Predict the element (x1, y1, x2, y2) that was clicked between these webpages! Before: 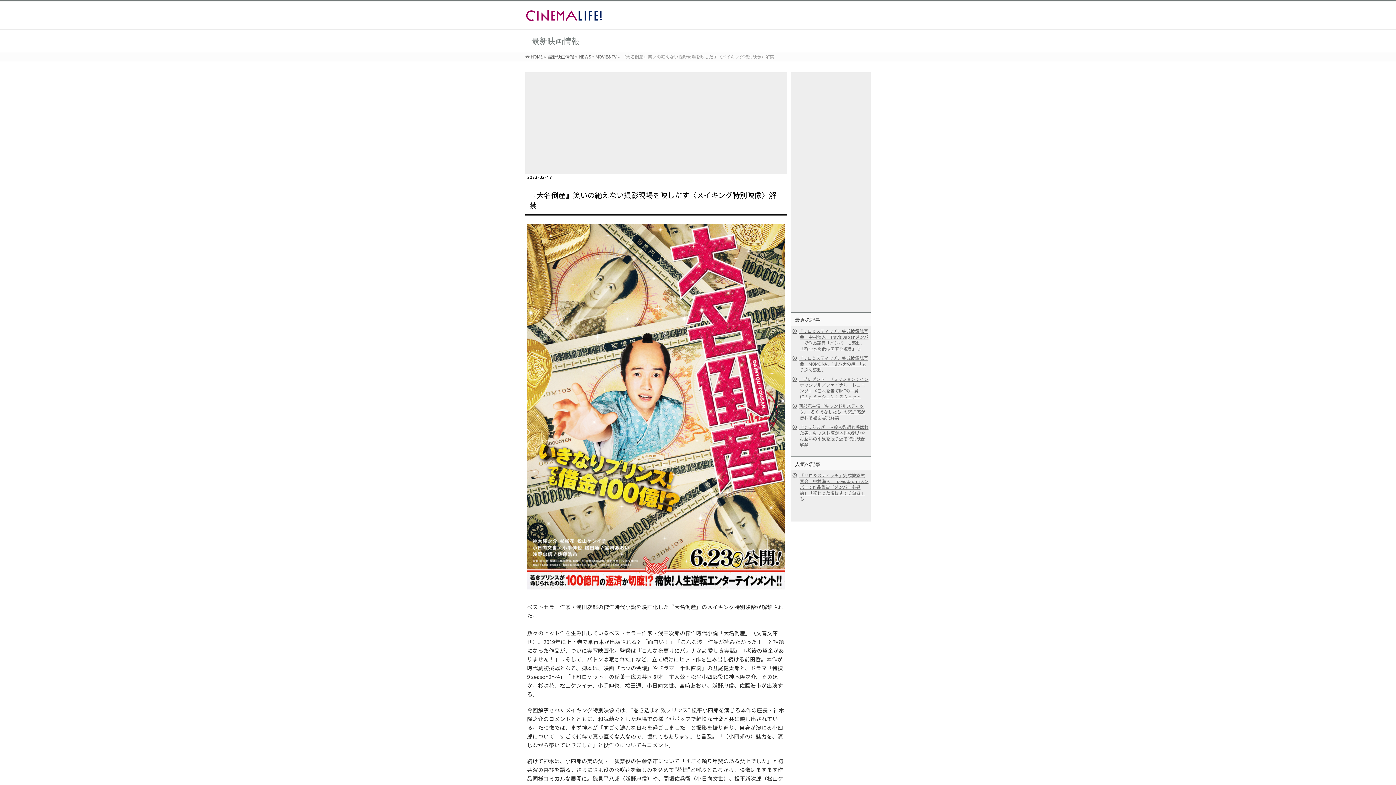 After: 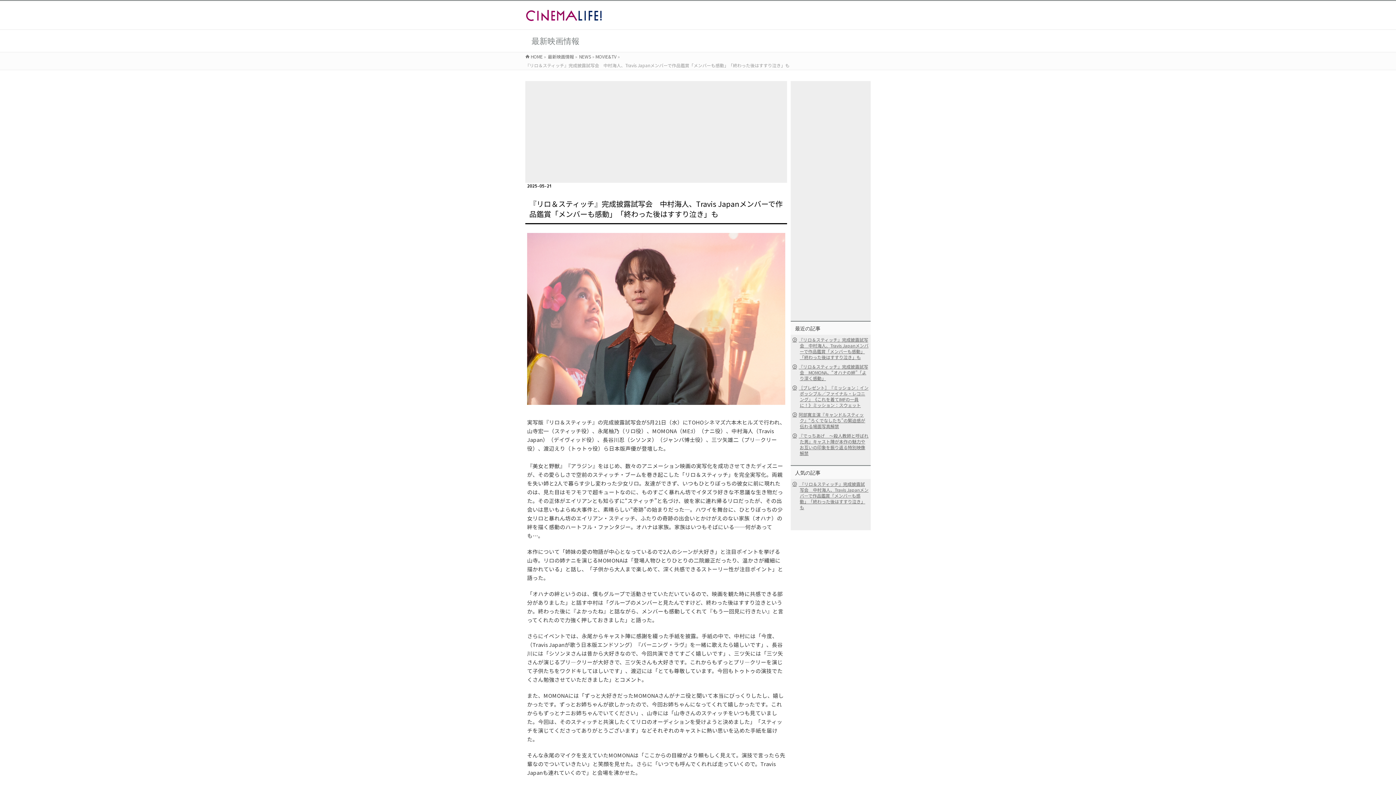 Action: bbox: (790, 326, 870, 353) label: 『リロ＆スティッチ』完成披露試写会　中村海人、Travis Japanメンバーで作品鑑賞「メンバーも感動」「終わった後はすすり泣き」も